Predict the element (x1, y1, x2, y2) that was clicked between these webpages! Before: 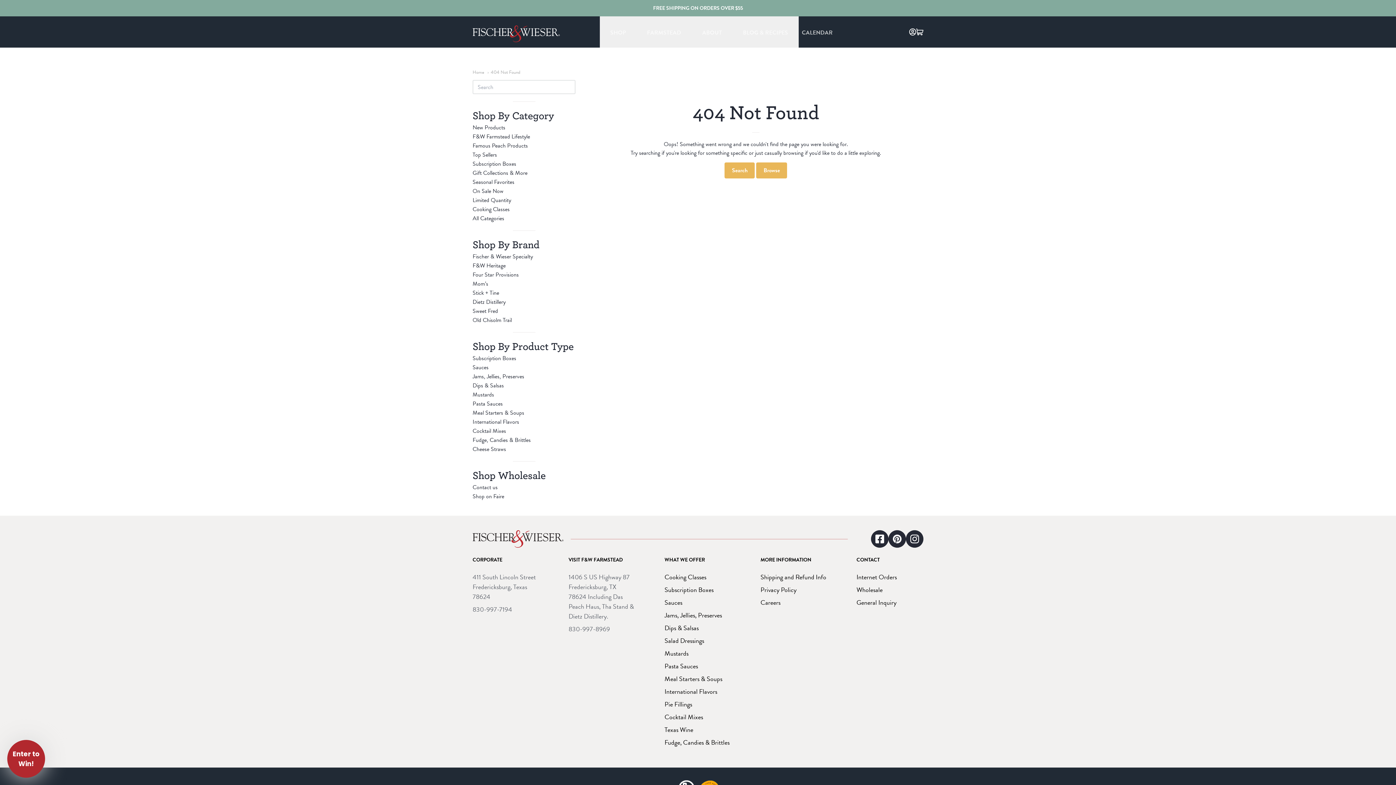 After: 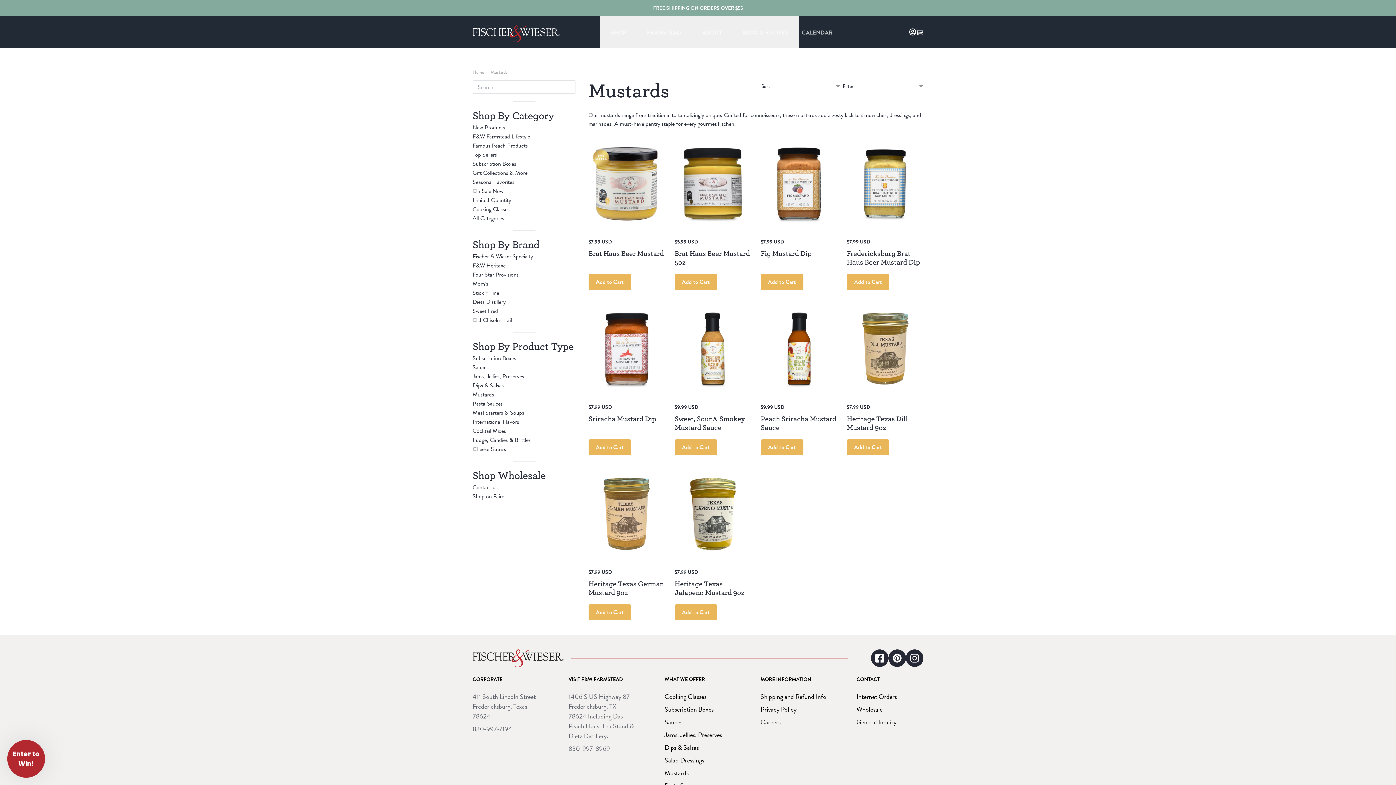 Action: bbox: (664, 648, 688, 658) label: Mustards